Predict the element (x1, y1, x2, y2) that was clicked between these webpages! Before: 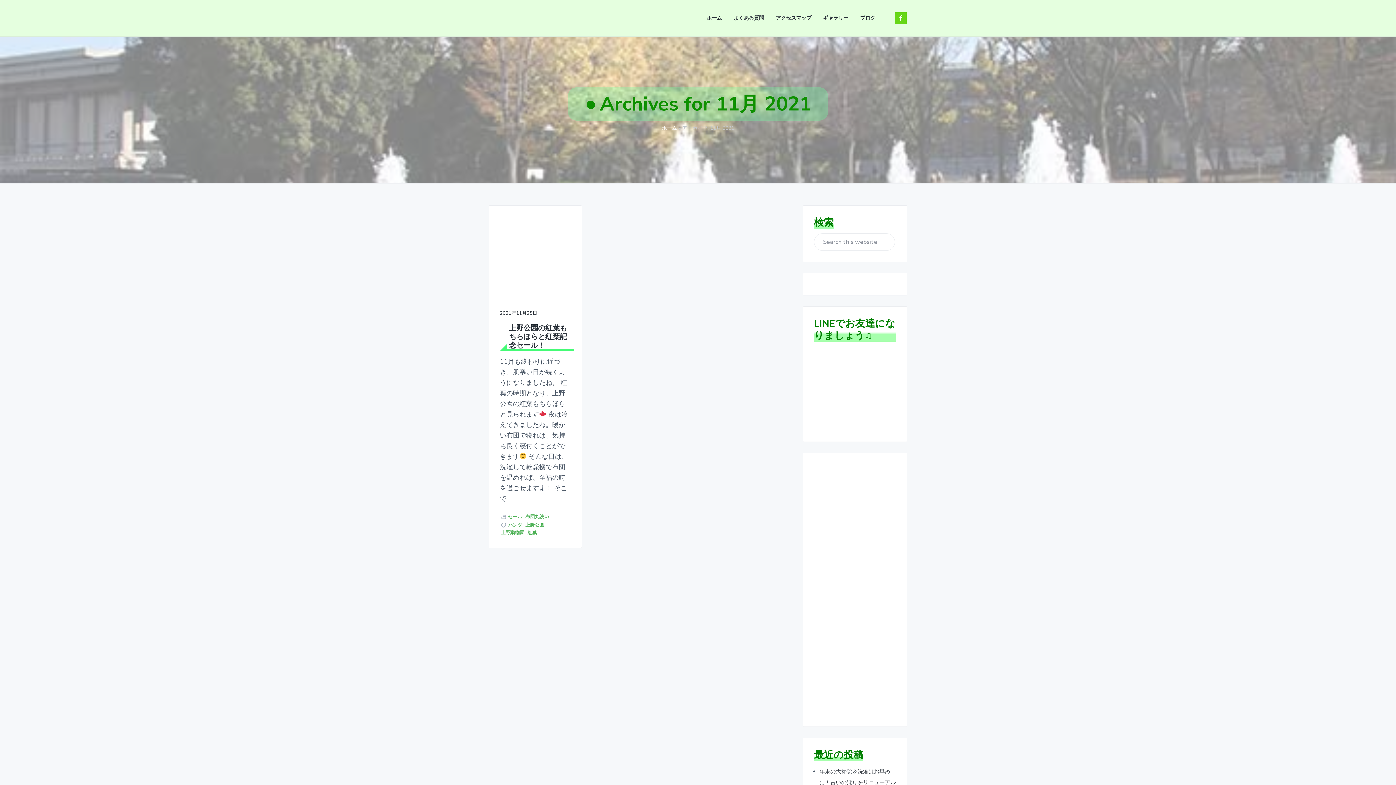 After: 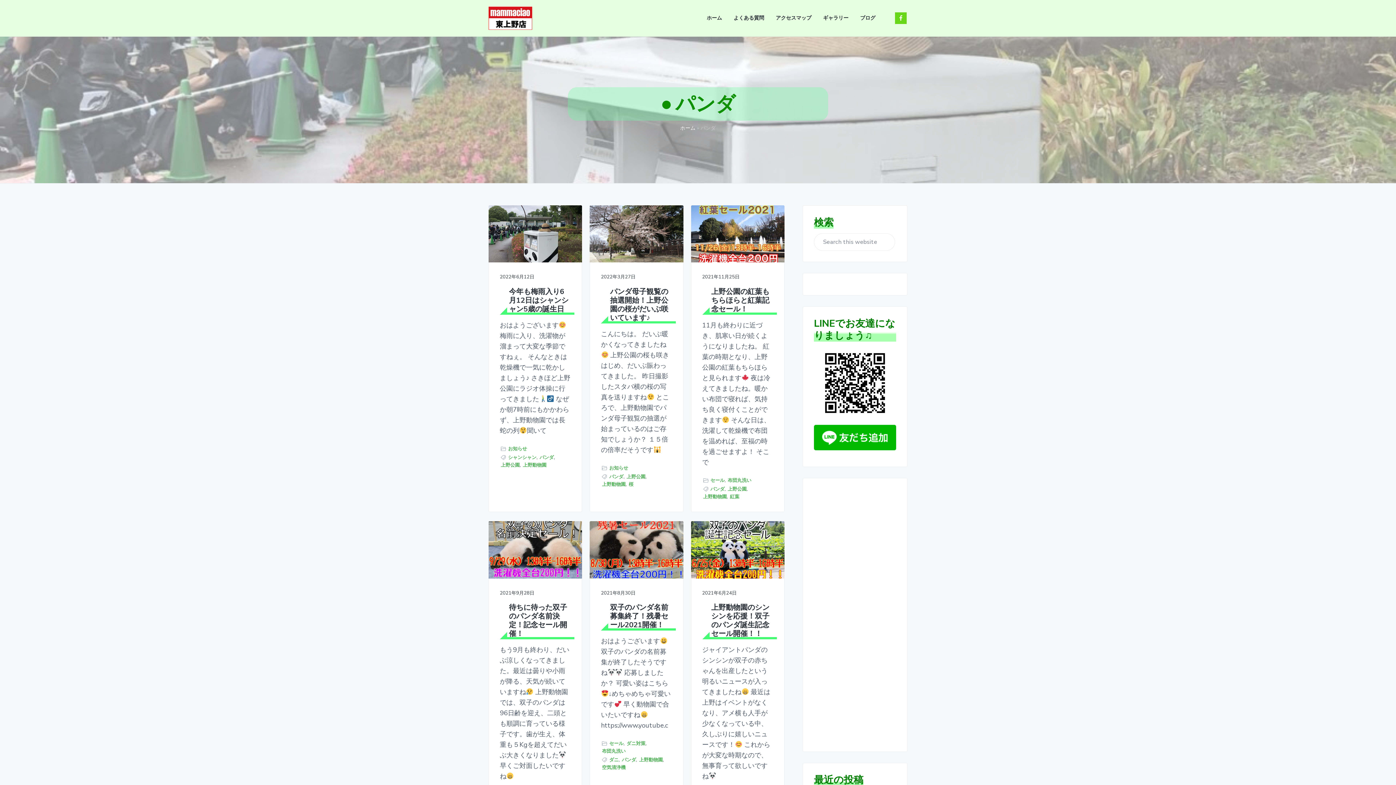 Action: label: パンダ bbox: (508, 521, 522, 529)